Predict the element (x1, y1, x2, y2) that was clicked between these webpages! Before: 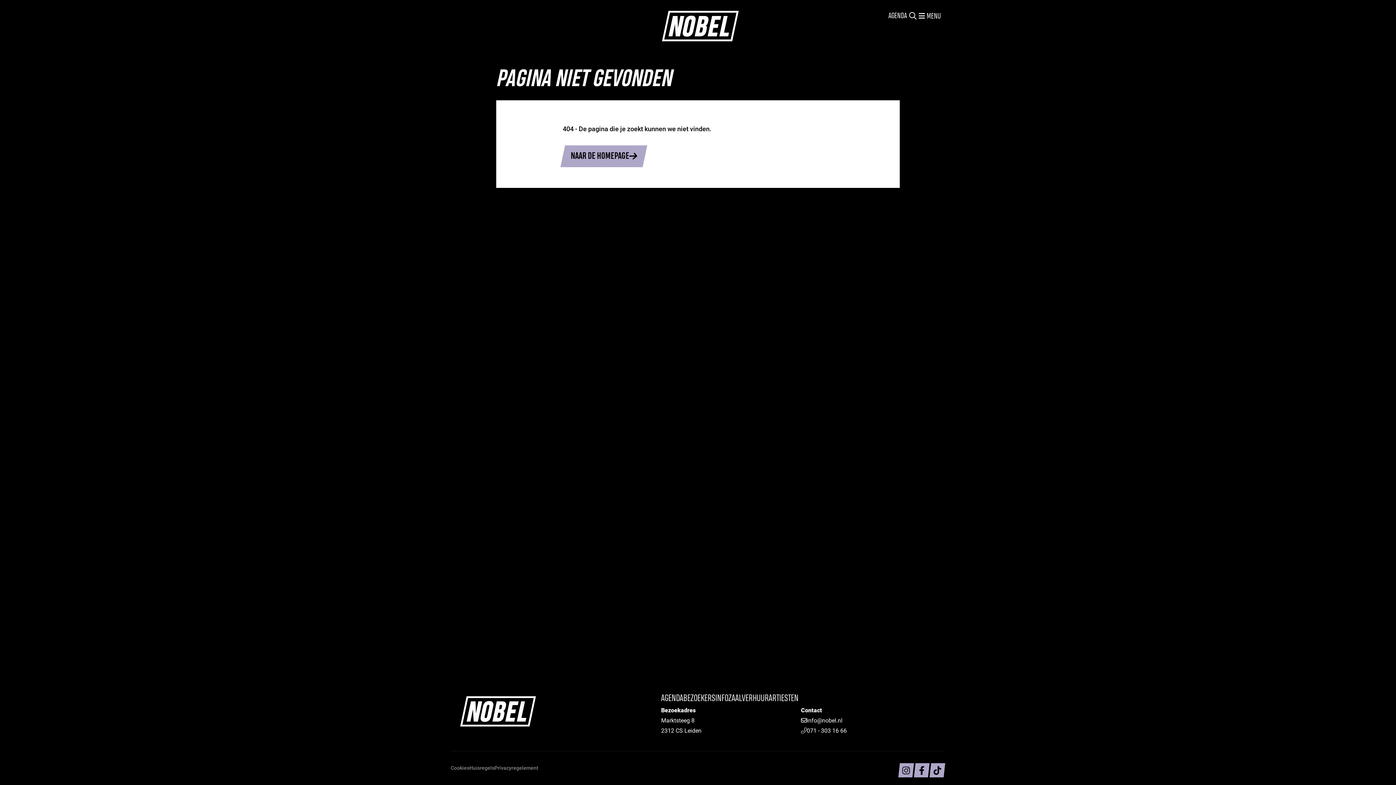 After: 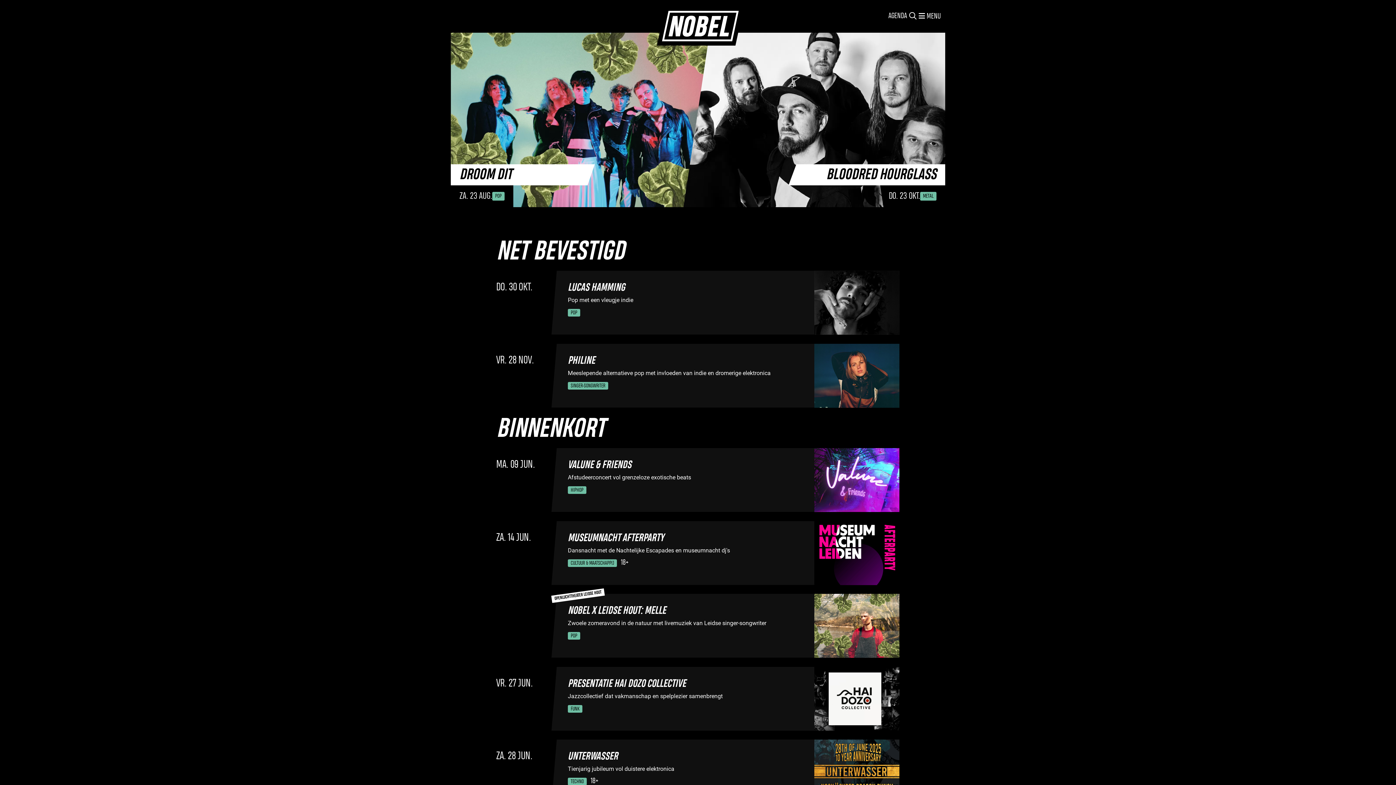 Action: bbox: (560, 145, 647, 167) label: NAAR DE HOMEPAGE